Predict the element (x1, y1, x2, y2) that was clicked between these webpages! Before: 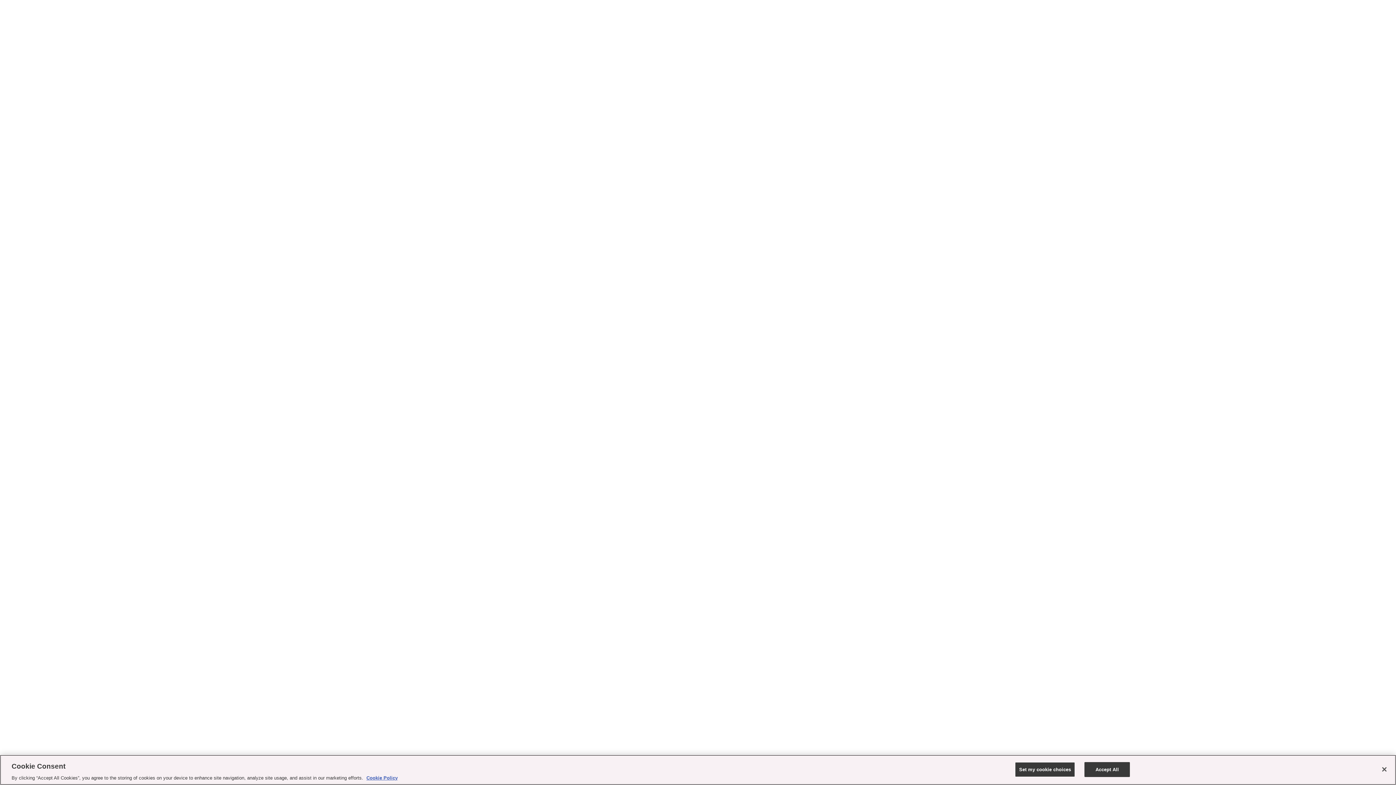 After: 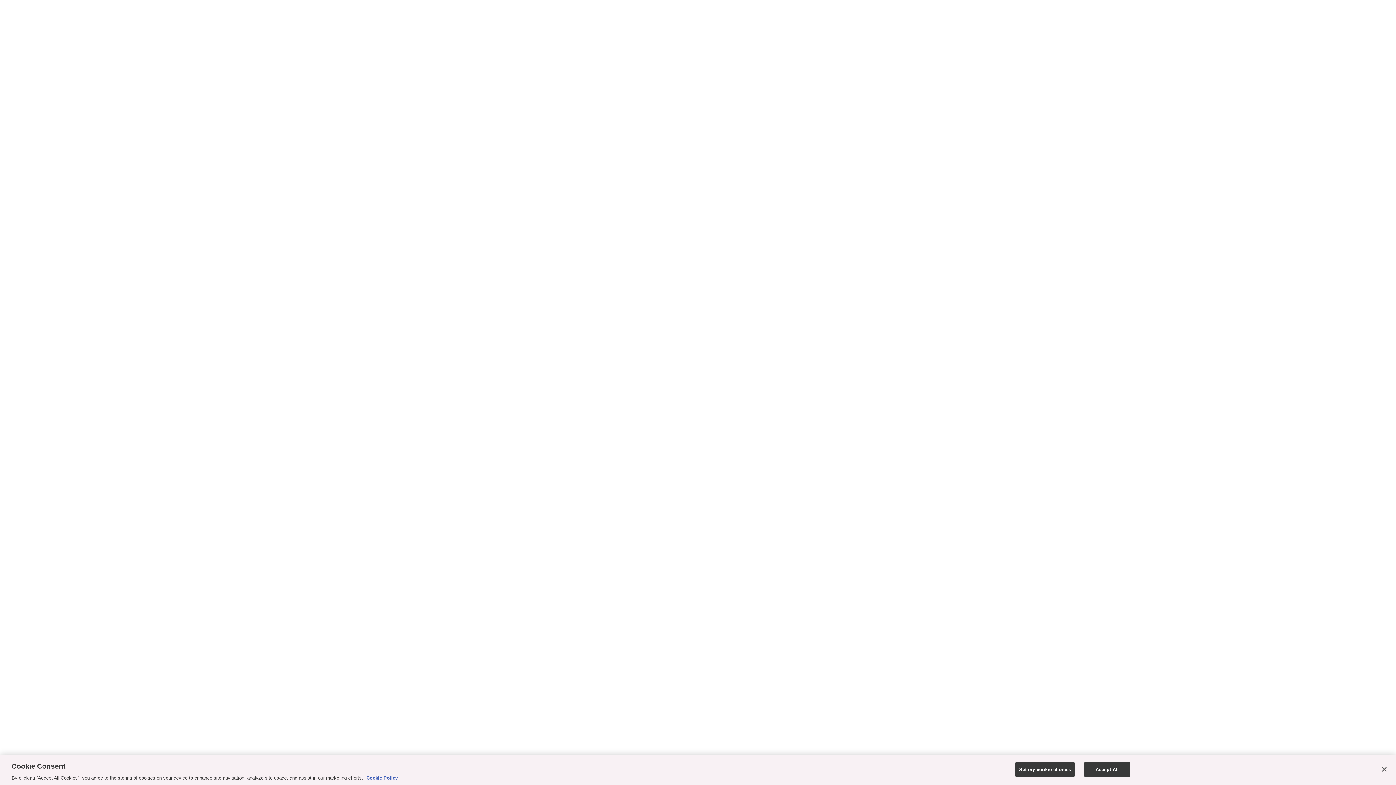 Action: label: More information about your privacy, opens in a new tab bbox: (366, 775, 397, 781)